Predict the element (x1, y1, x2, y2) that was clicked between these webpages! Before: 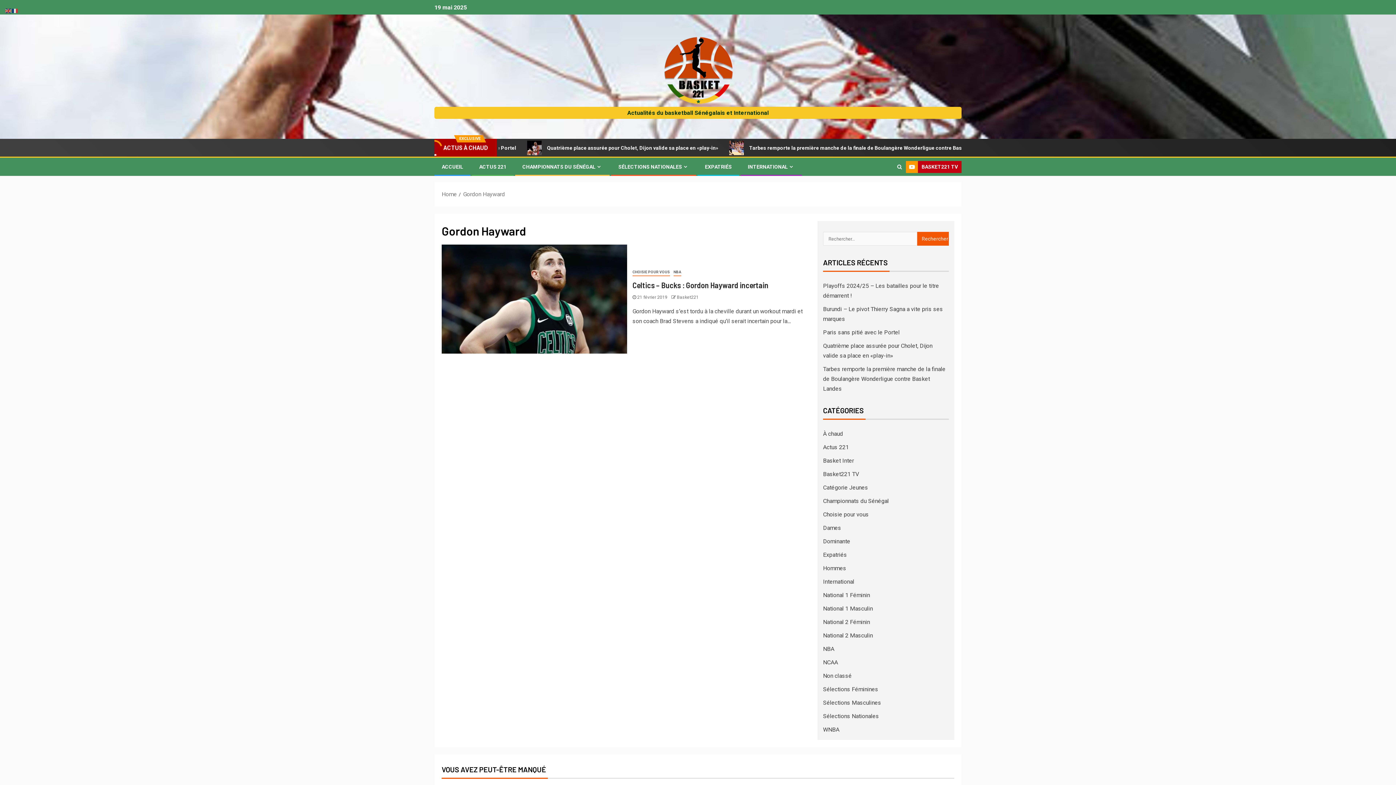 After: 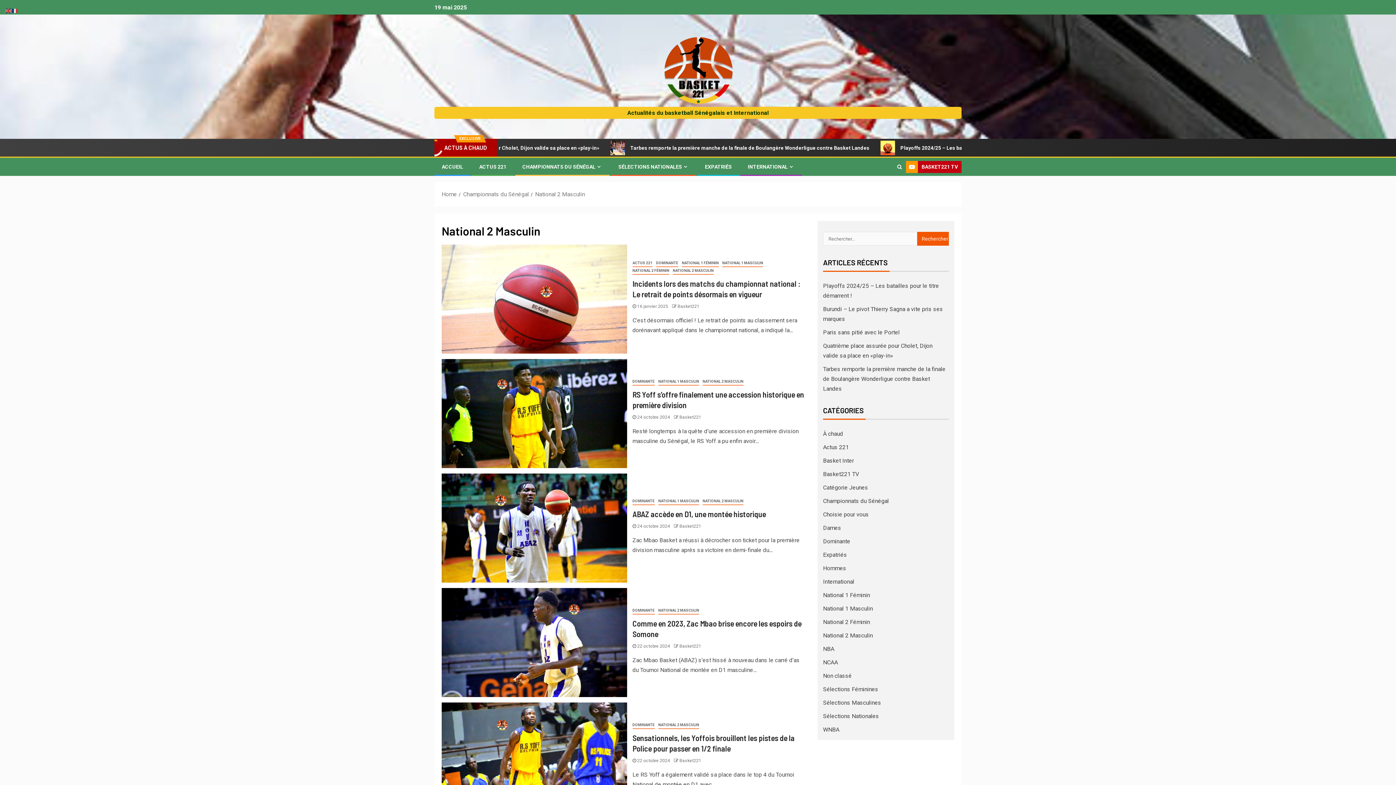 Action: bbox: (823, 632, 873, 639) label: National 2 Masculin